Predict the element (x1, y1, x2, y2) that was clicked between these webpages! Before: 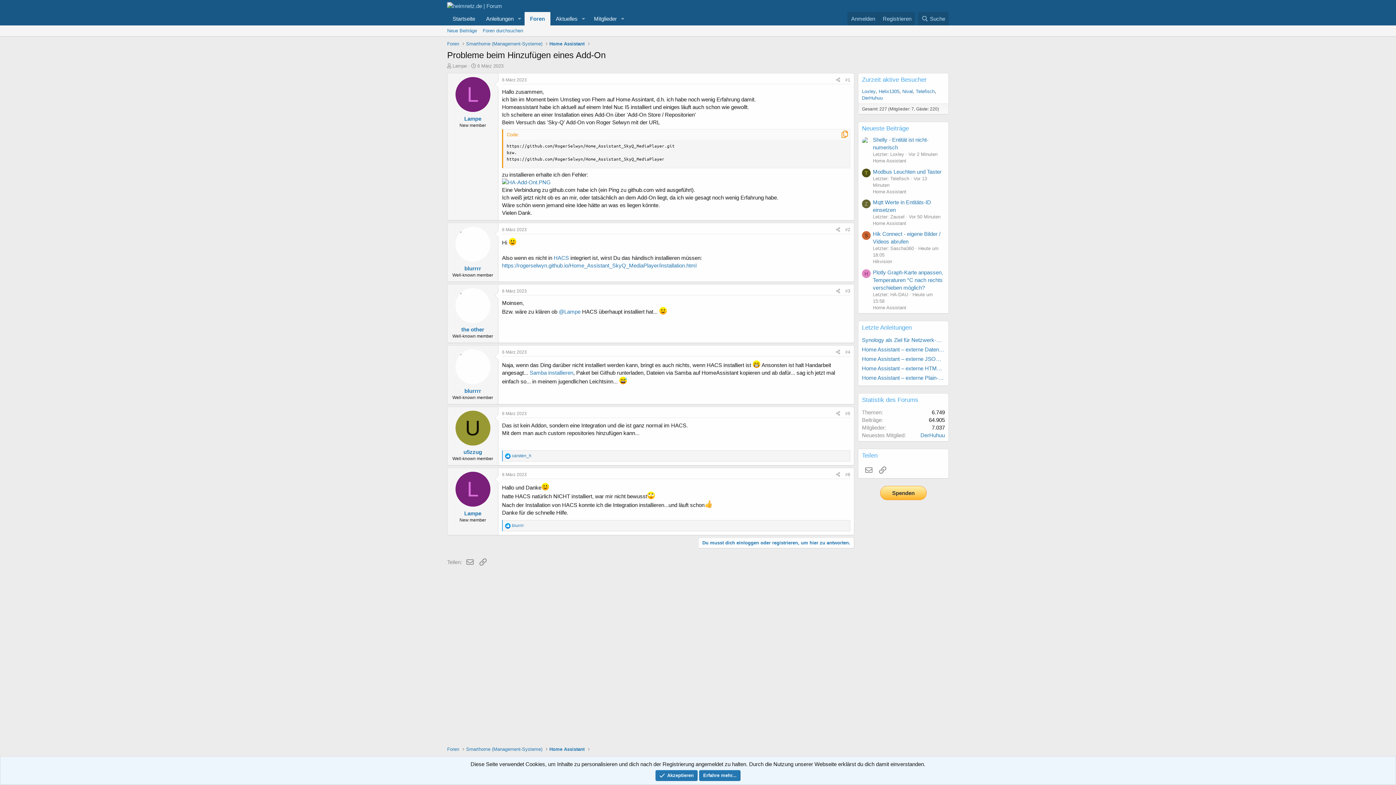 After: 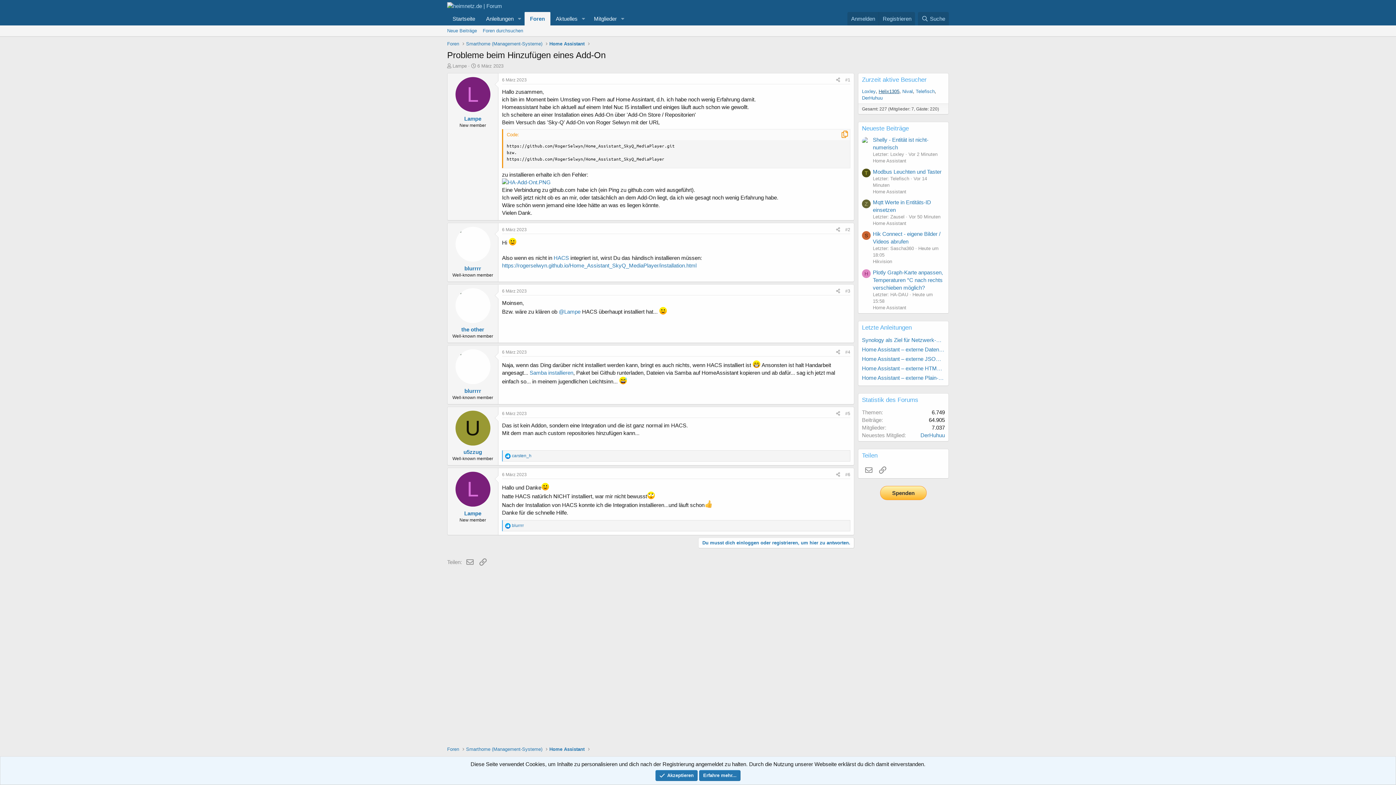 Action: bbox: (878, 88, 899, 94) label: Helix1305